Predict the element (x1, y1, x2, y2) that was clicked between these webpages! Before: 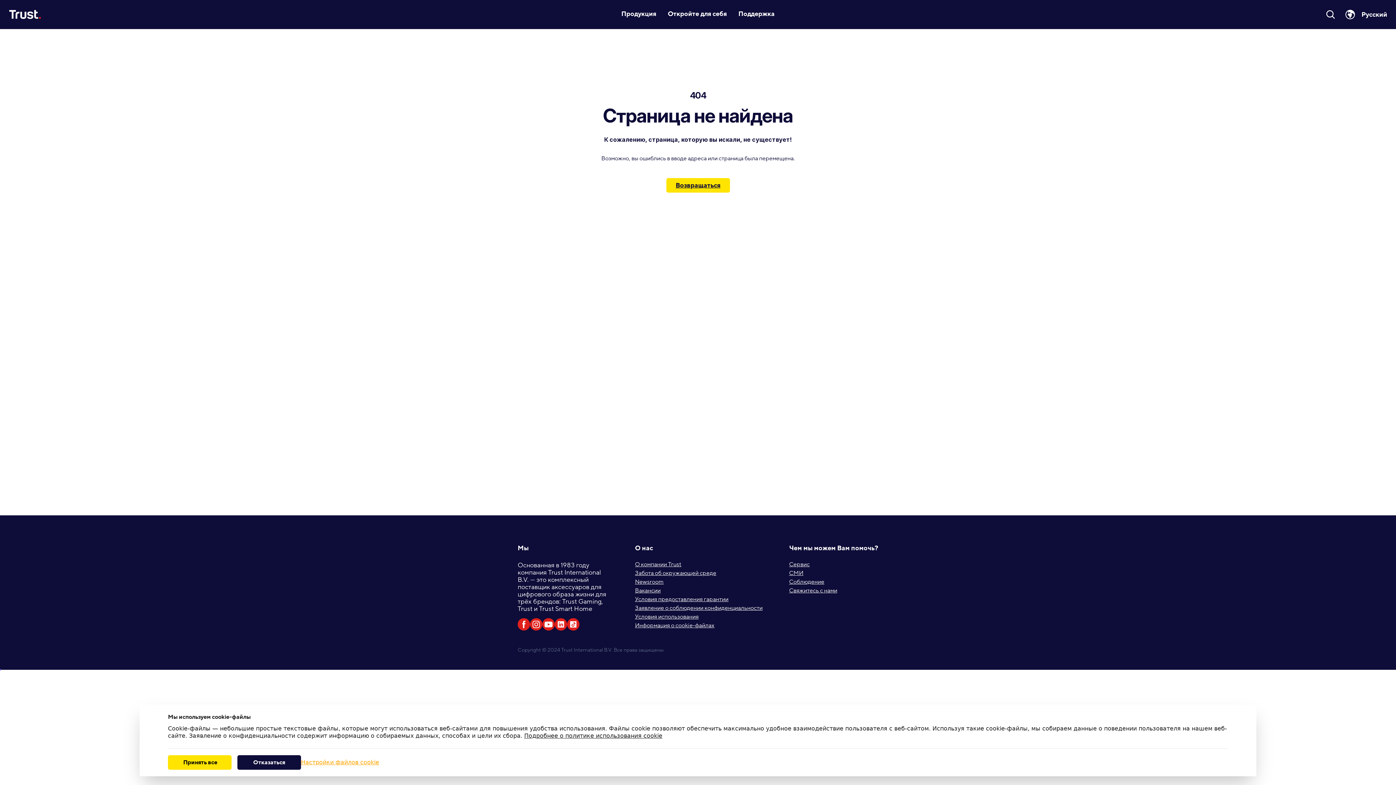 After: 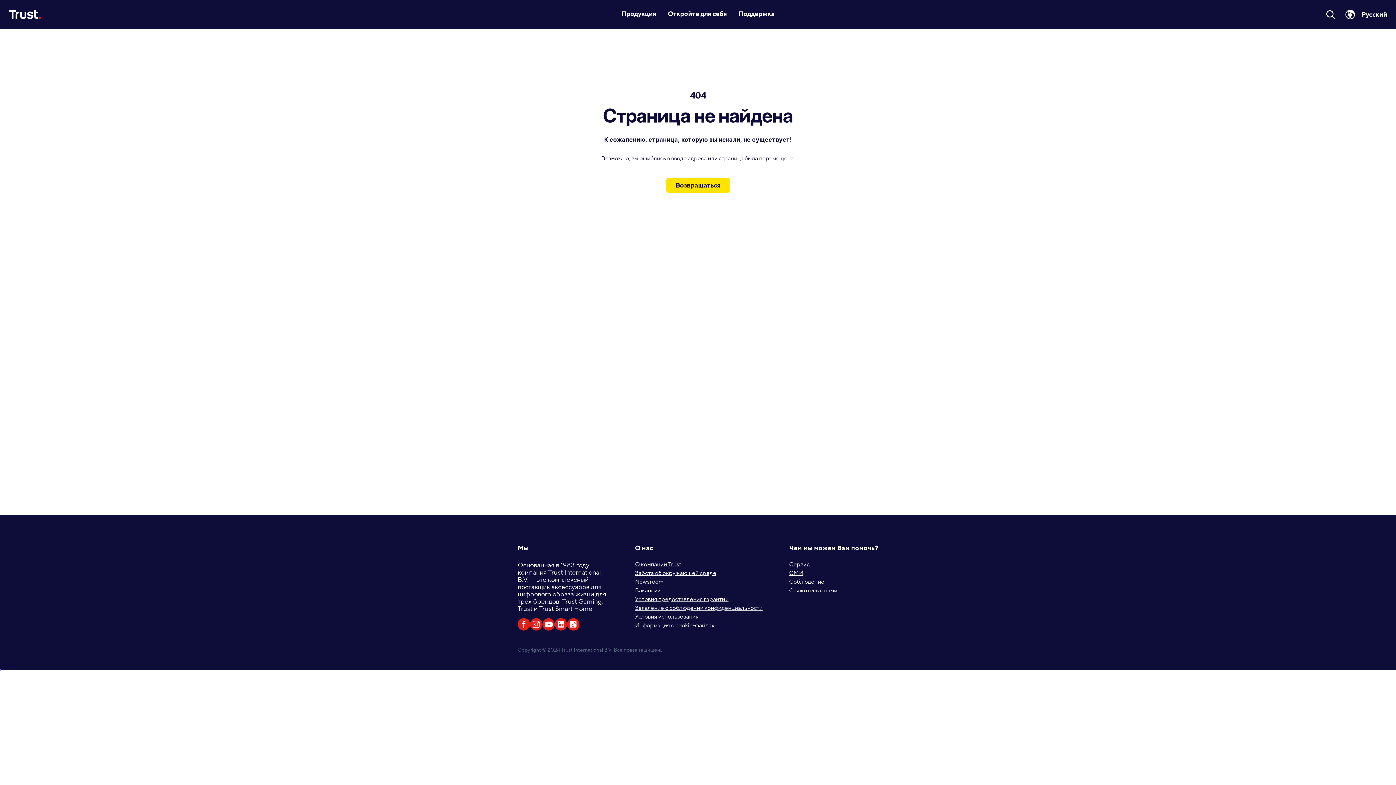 Action: bbox: (168, 755, 231, 770) label:  Принять все